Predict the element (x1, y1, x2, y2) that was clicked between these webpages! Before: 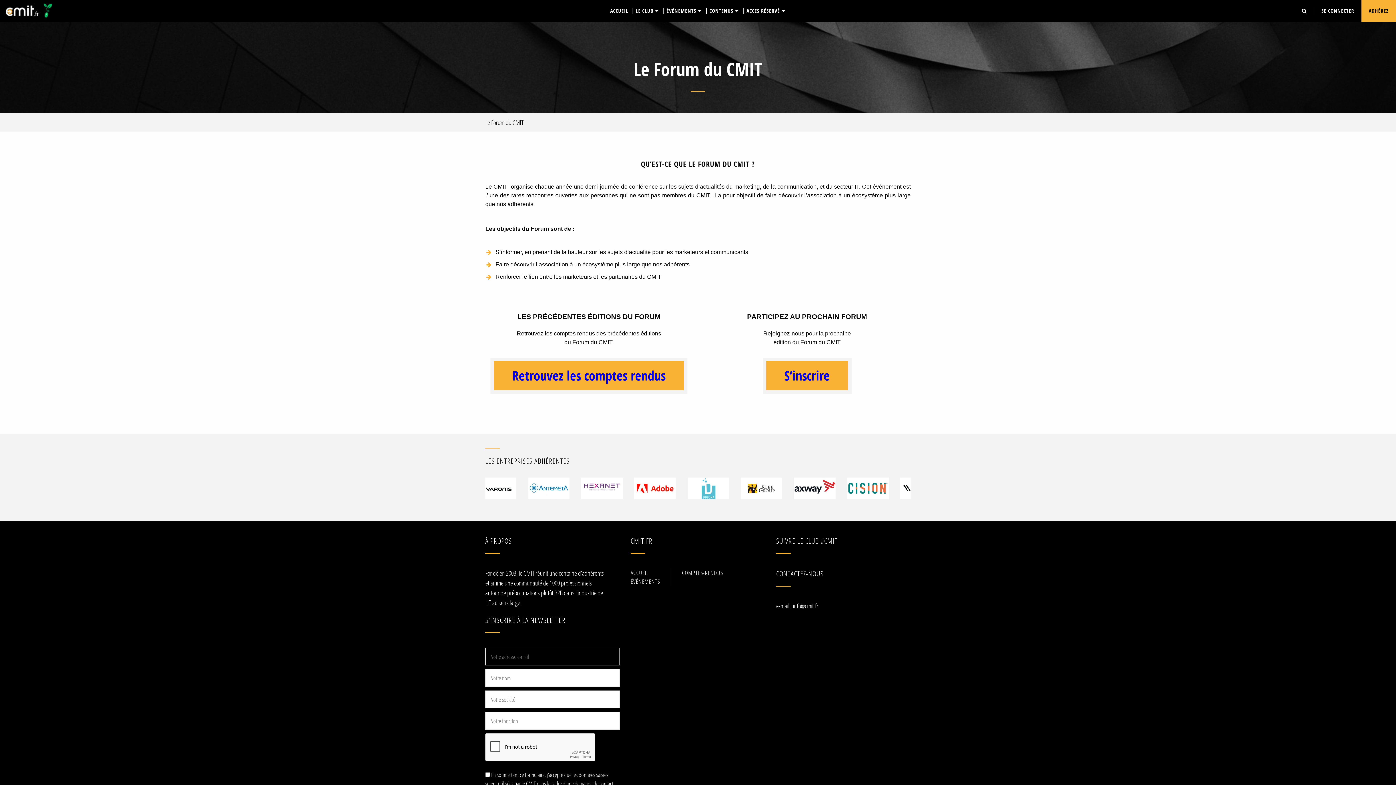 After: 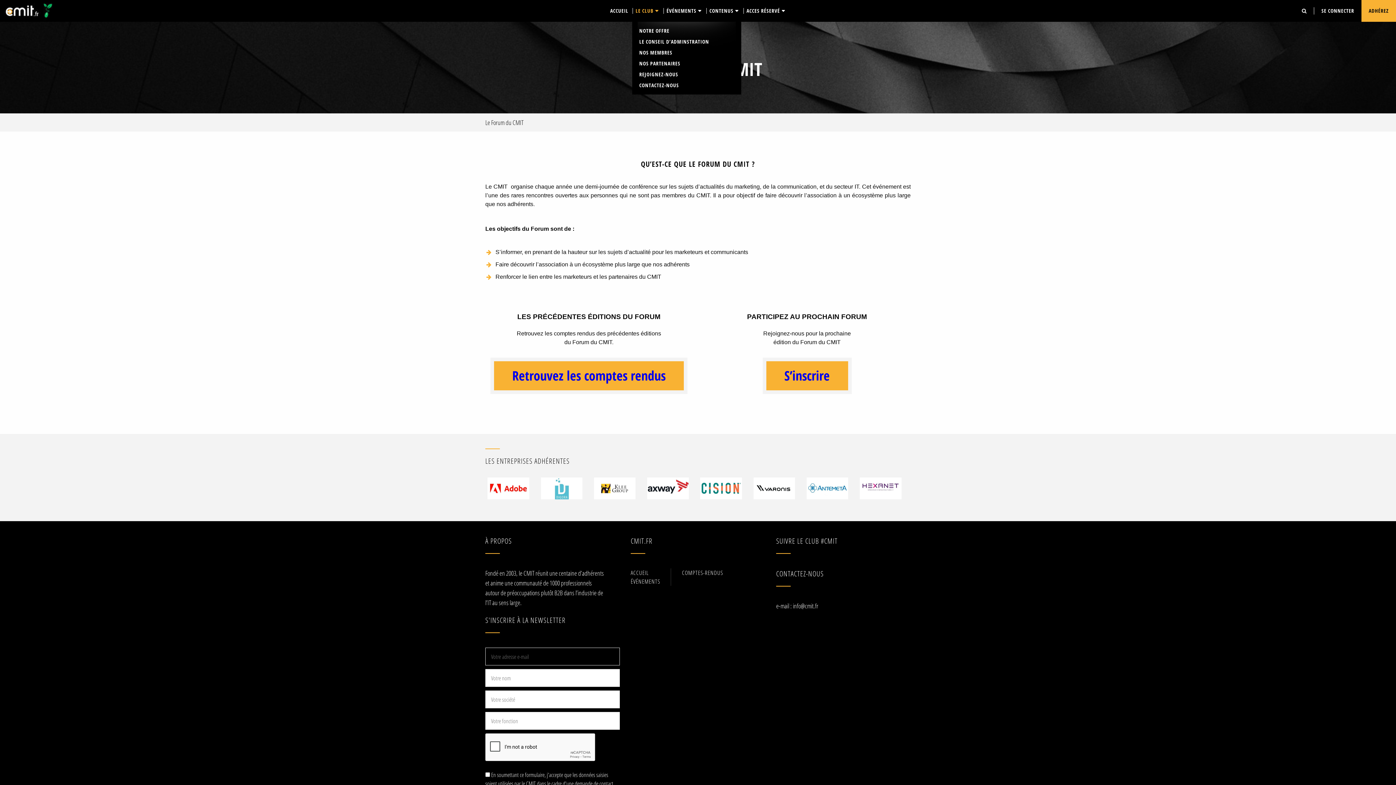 Action: label: LE CLUB bbox: (635, 0, 658, 21)